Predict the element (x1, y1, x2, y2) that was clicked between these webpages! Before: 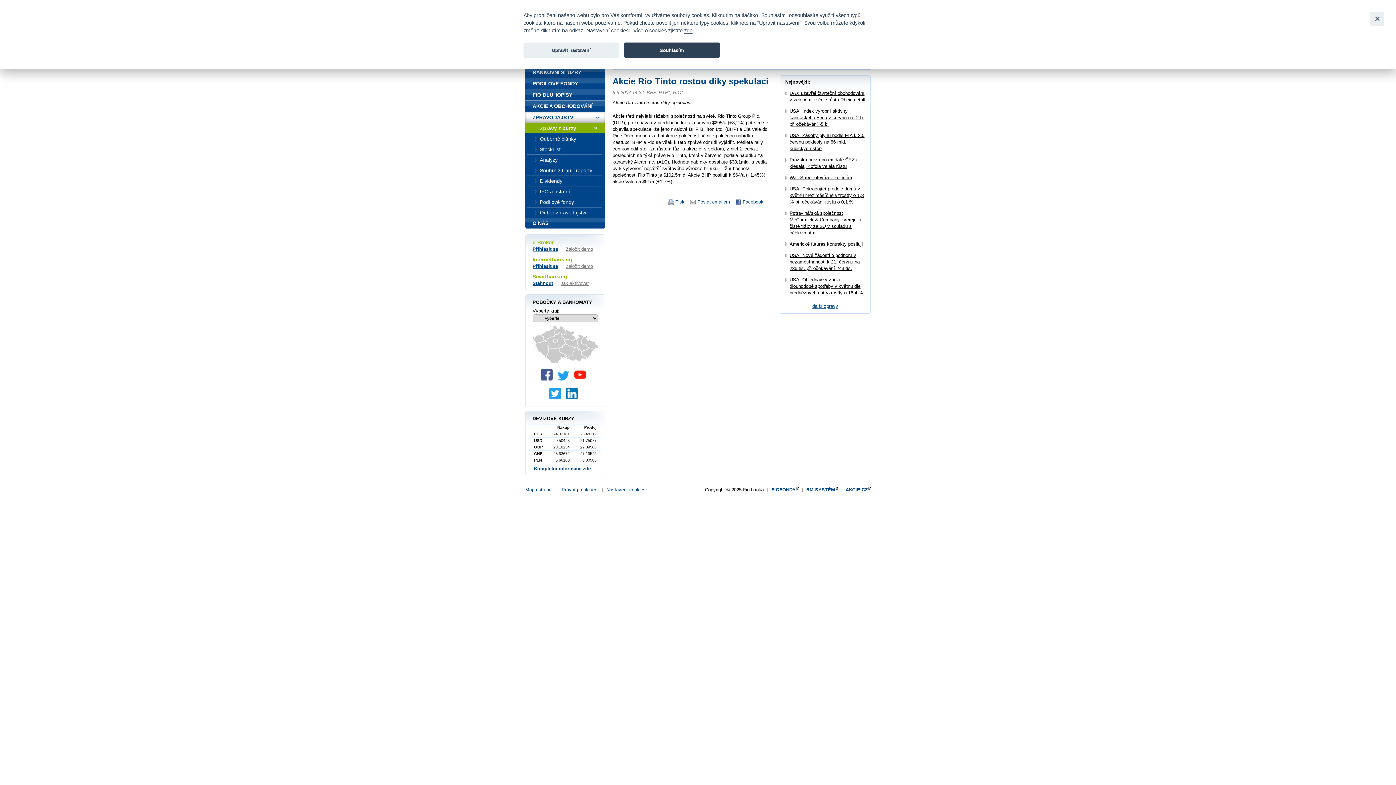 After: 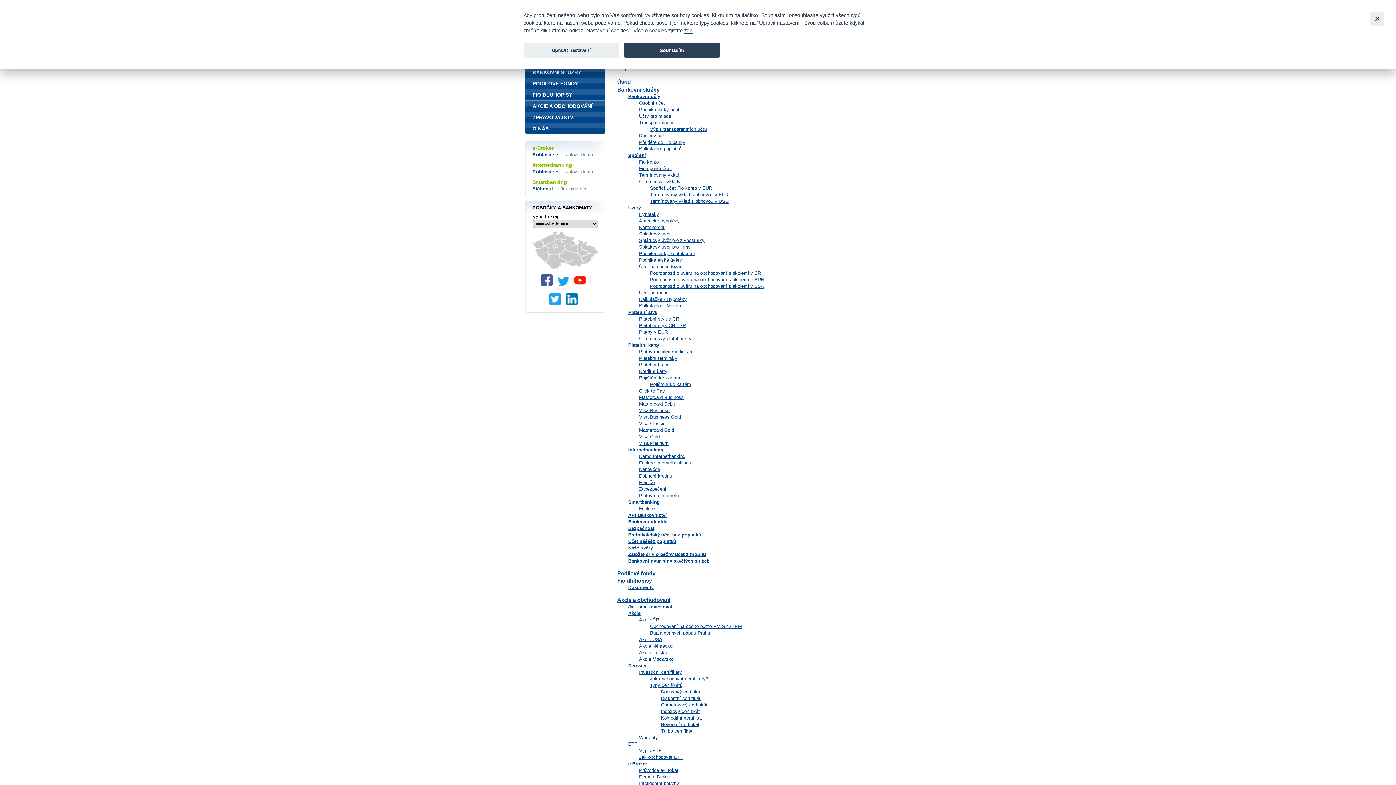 Action: bbox: (525, 487, 554, 492) label: Mapa stránek